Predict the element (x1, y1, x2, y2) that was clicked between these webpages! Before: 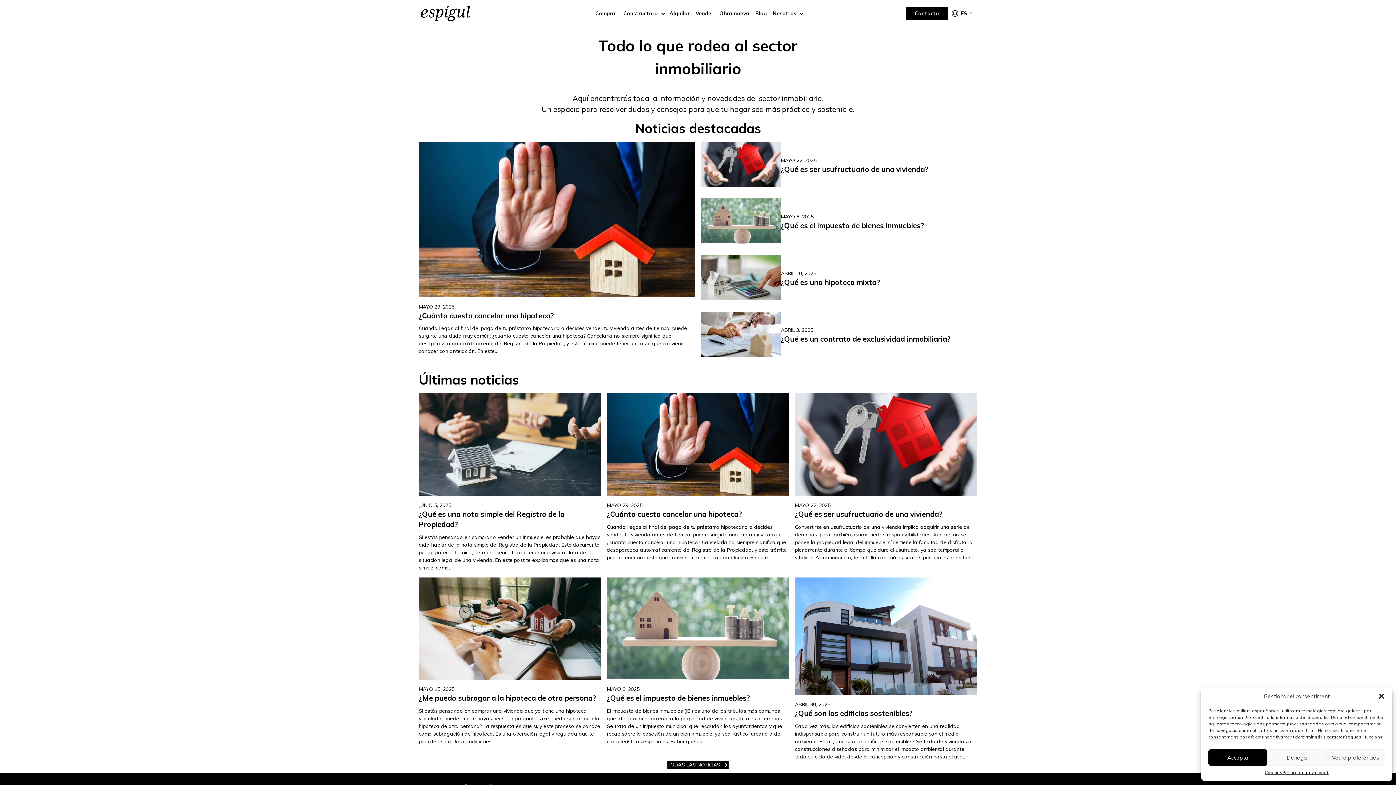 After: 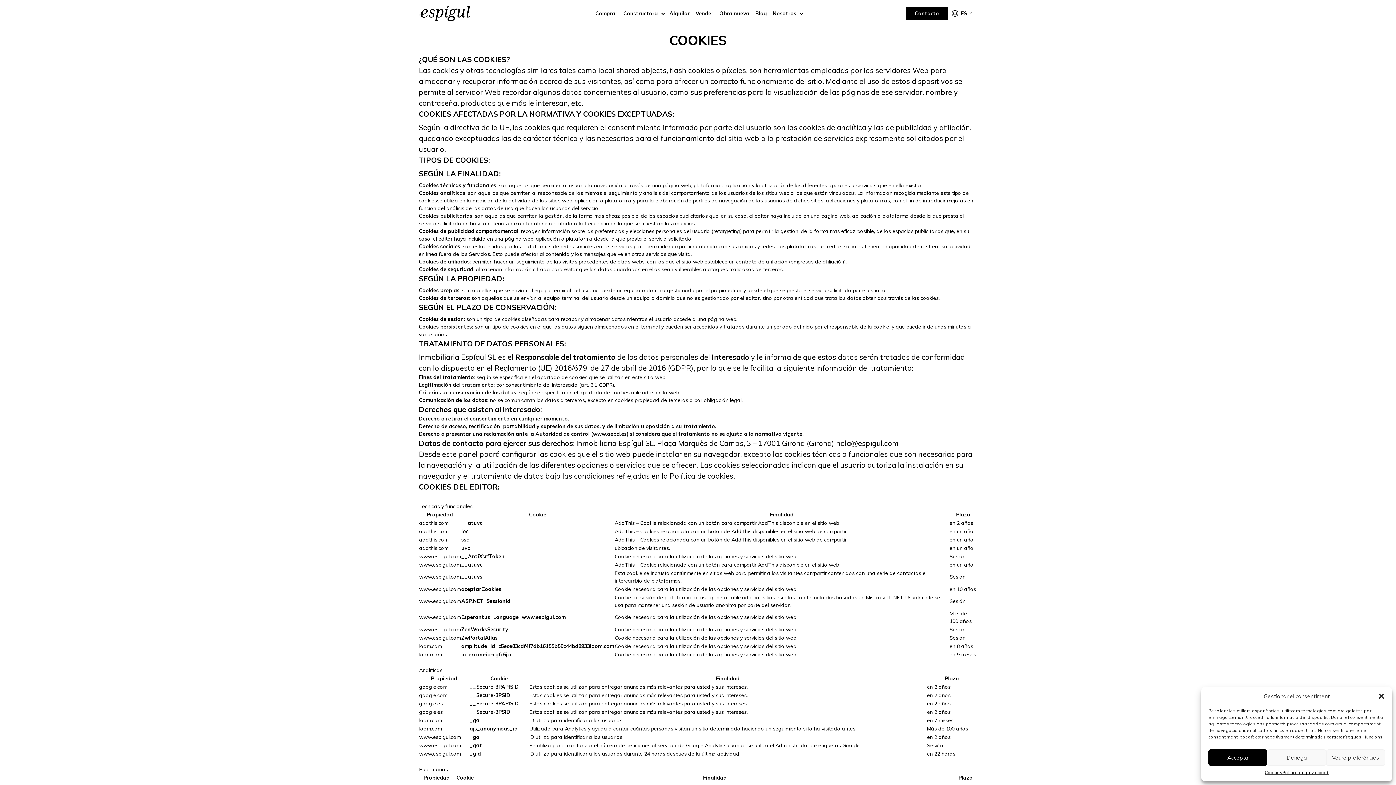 Action: label: Cookies bbox: (1265, 769, 1282, 776)